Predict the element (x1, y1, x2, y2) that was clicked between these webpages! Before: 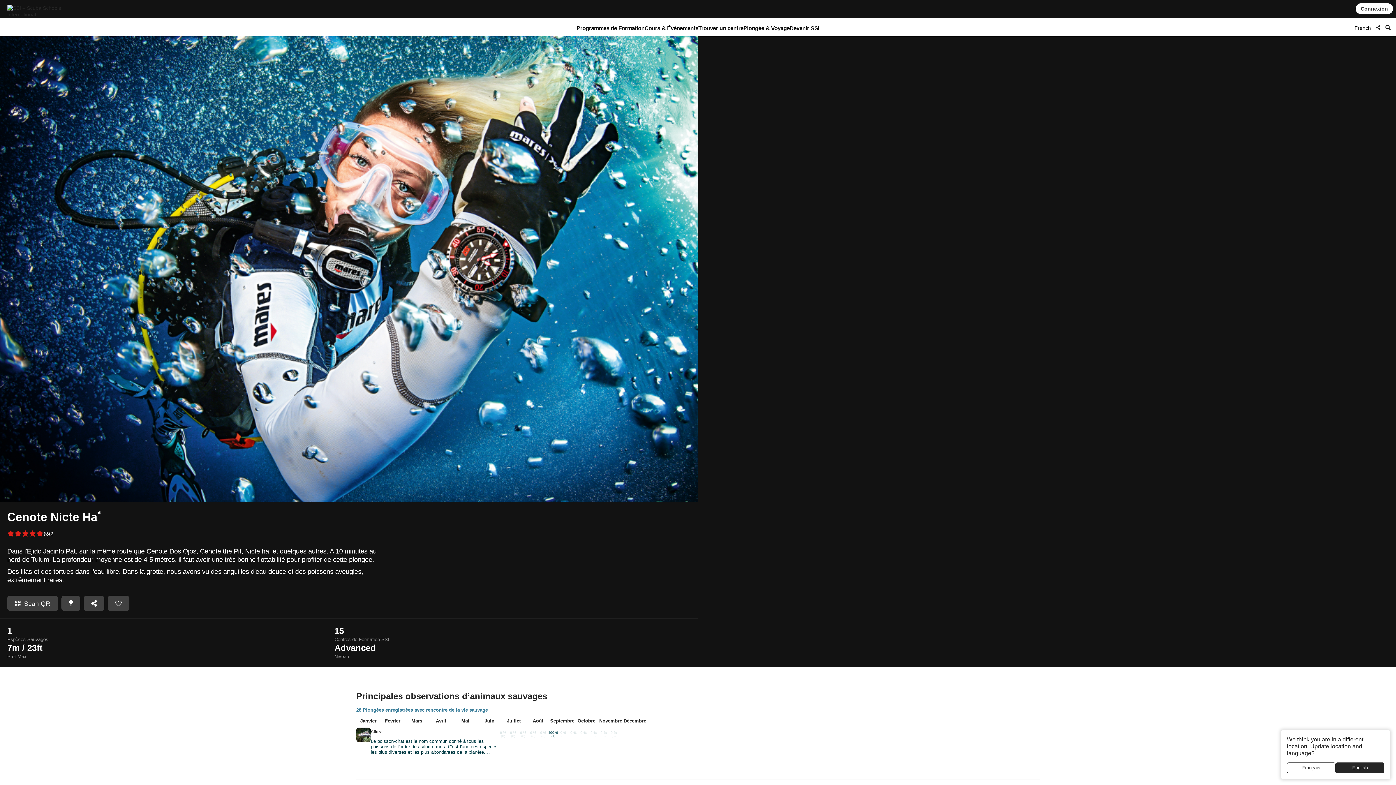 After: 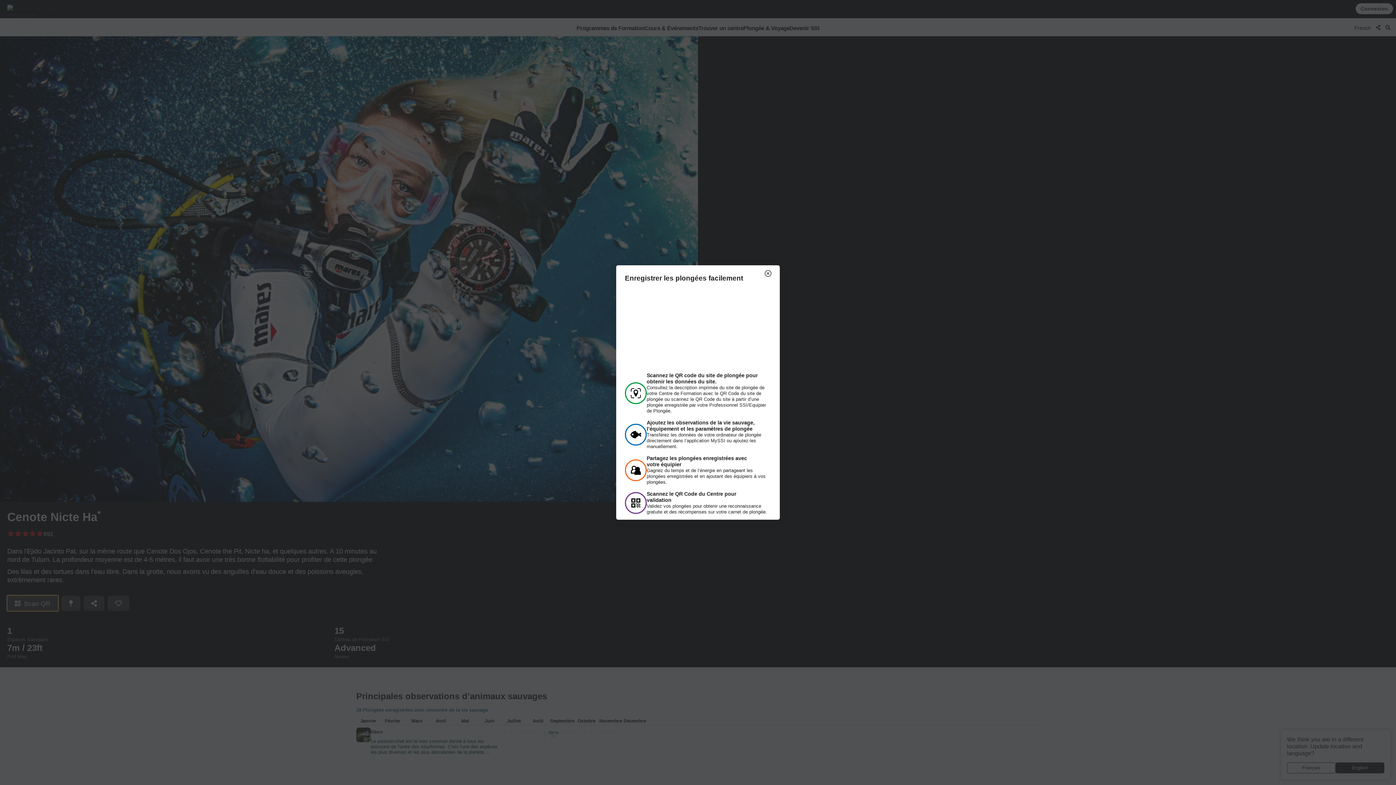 Action: label:   Scan QR bbox: (7, 595, 58, 611)